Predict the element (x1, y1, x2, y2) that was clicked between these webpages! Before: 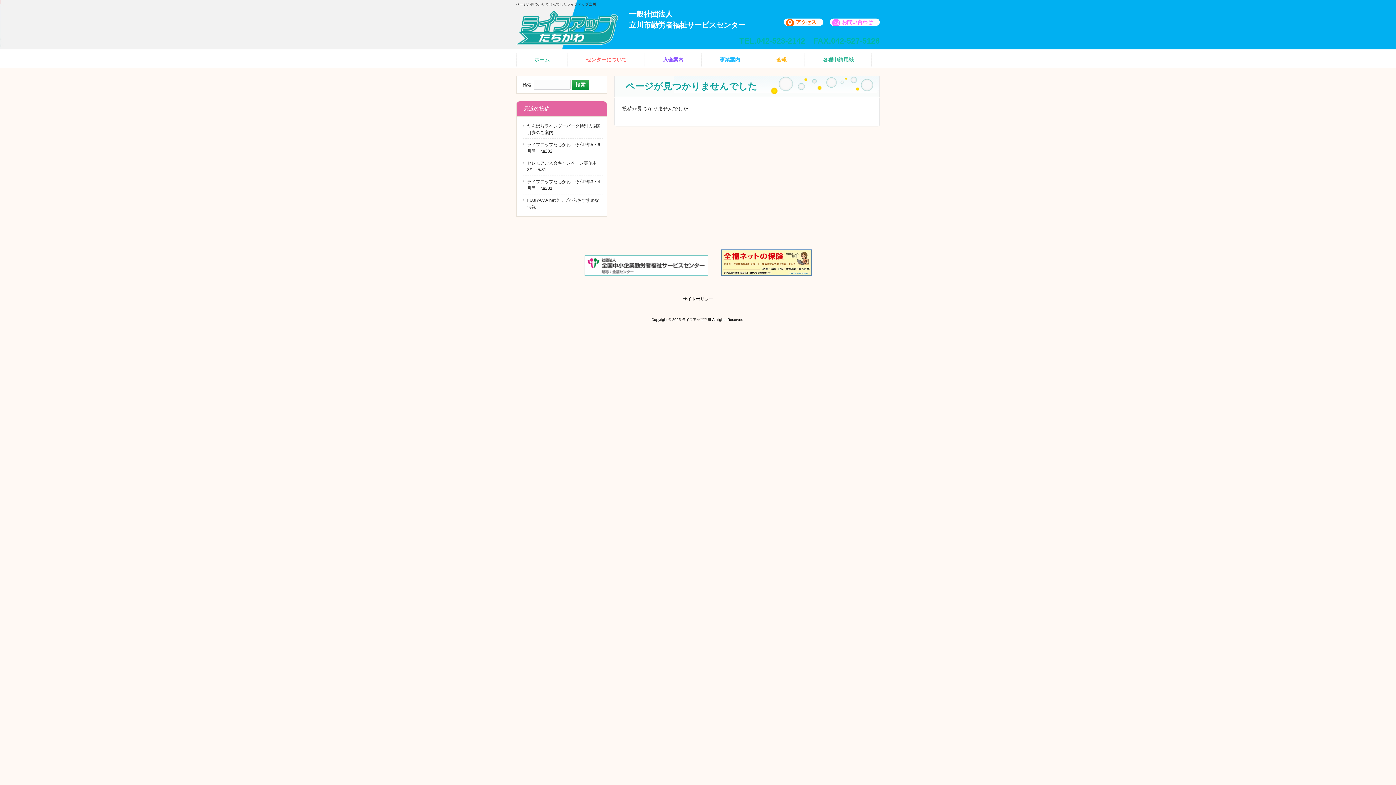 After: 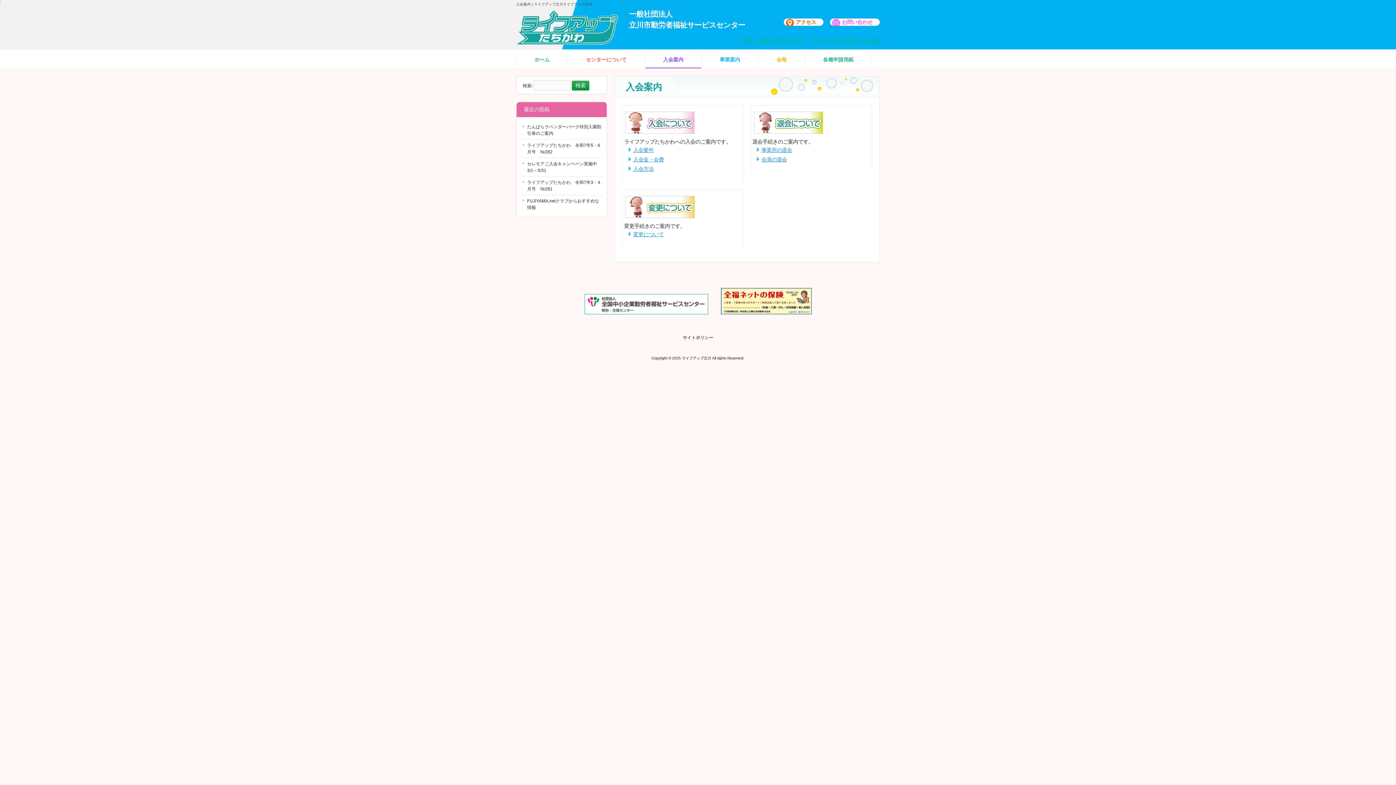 Action: bbox: (645, 49, 701, 67) label: 入会案内